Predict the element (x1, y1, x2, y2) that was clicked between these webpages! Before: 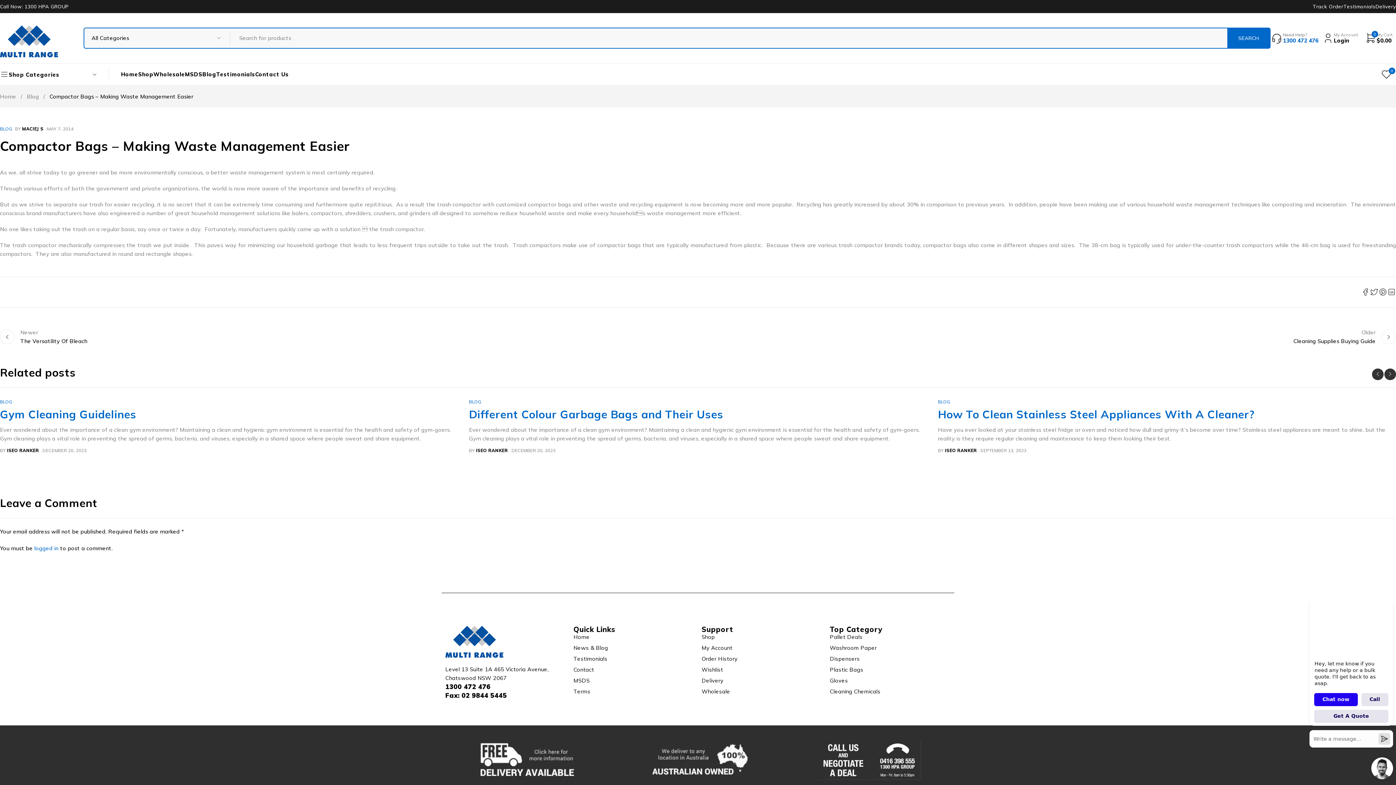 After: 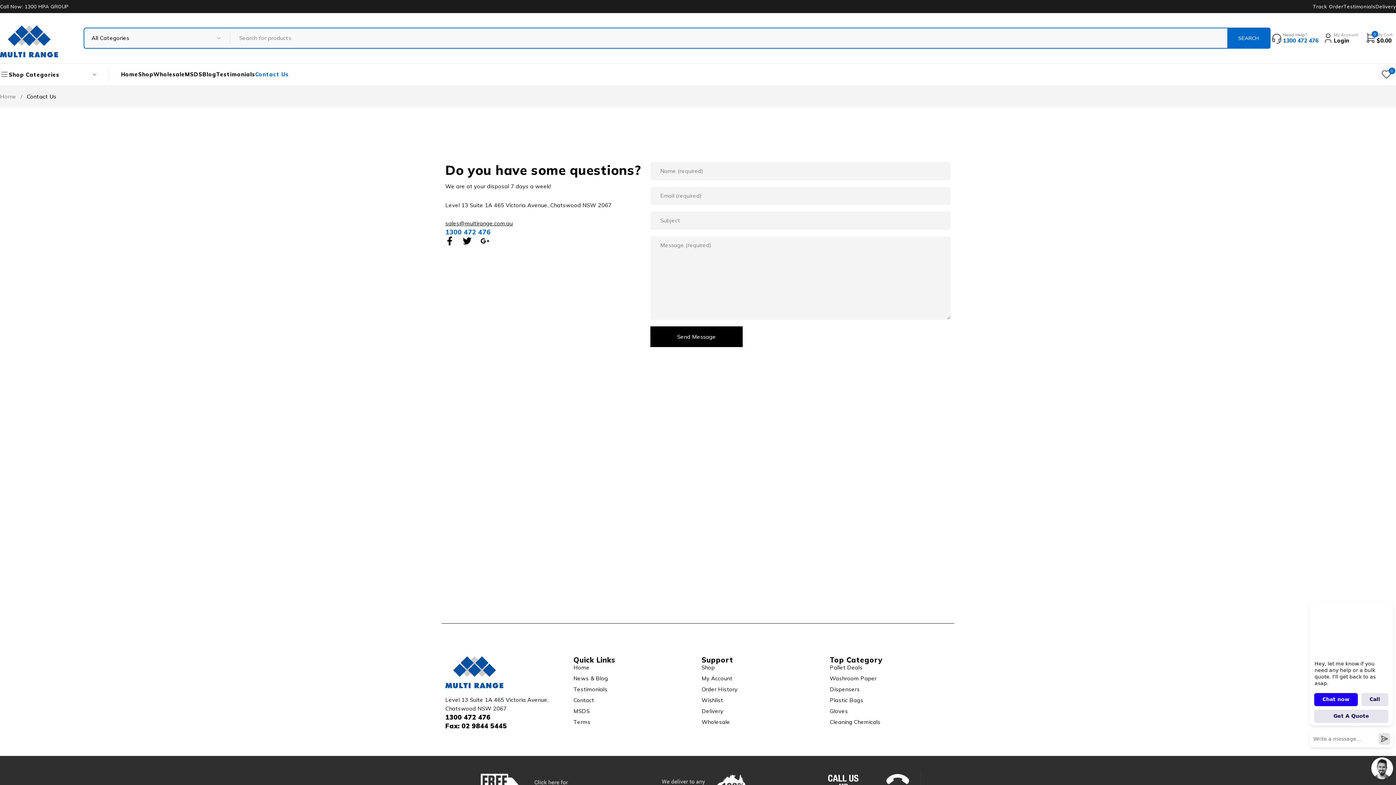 Action: label: Contact bbox: (573, 666, 694, 674)